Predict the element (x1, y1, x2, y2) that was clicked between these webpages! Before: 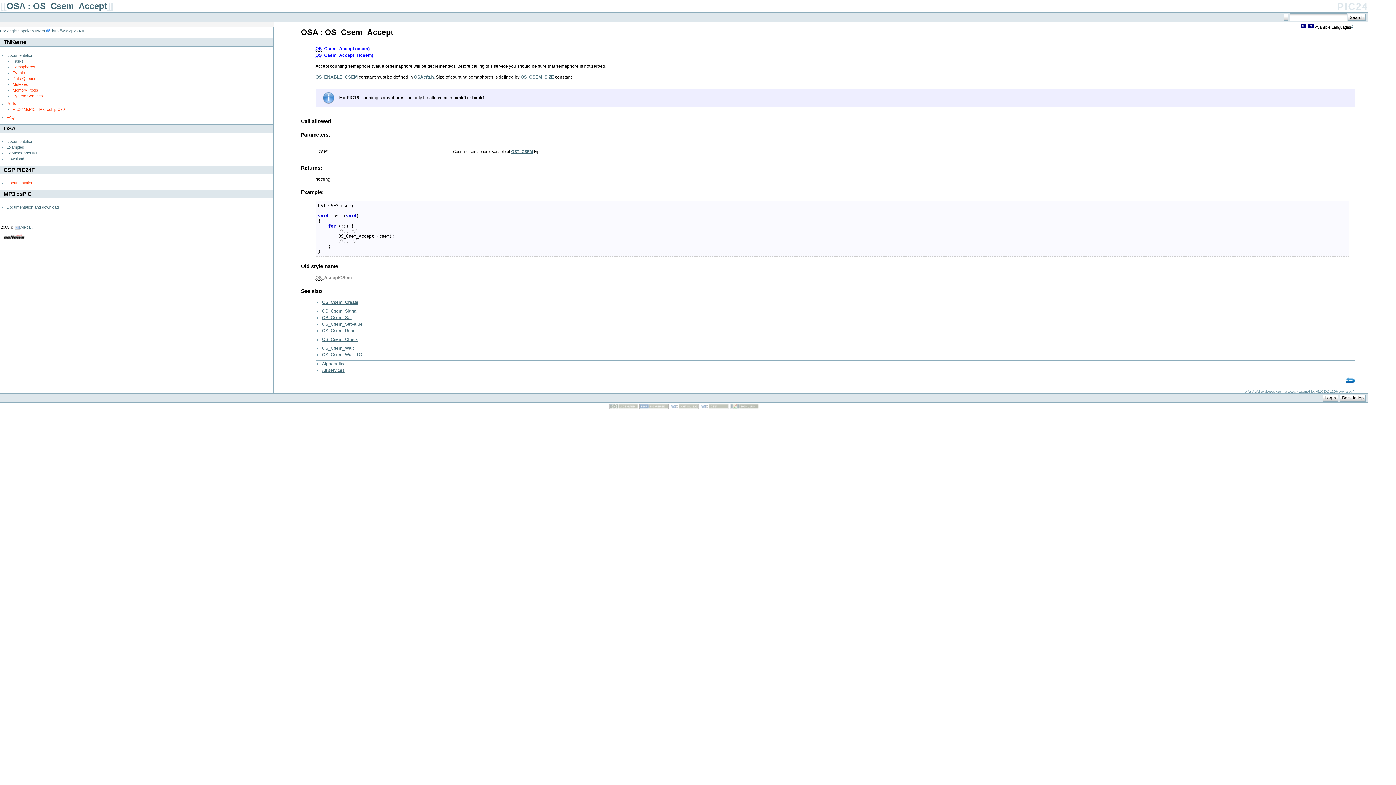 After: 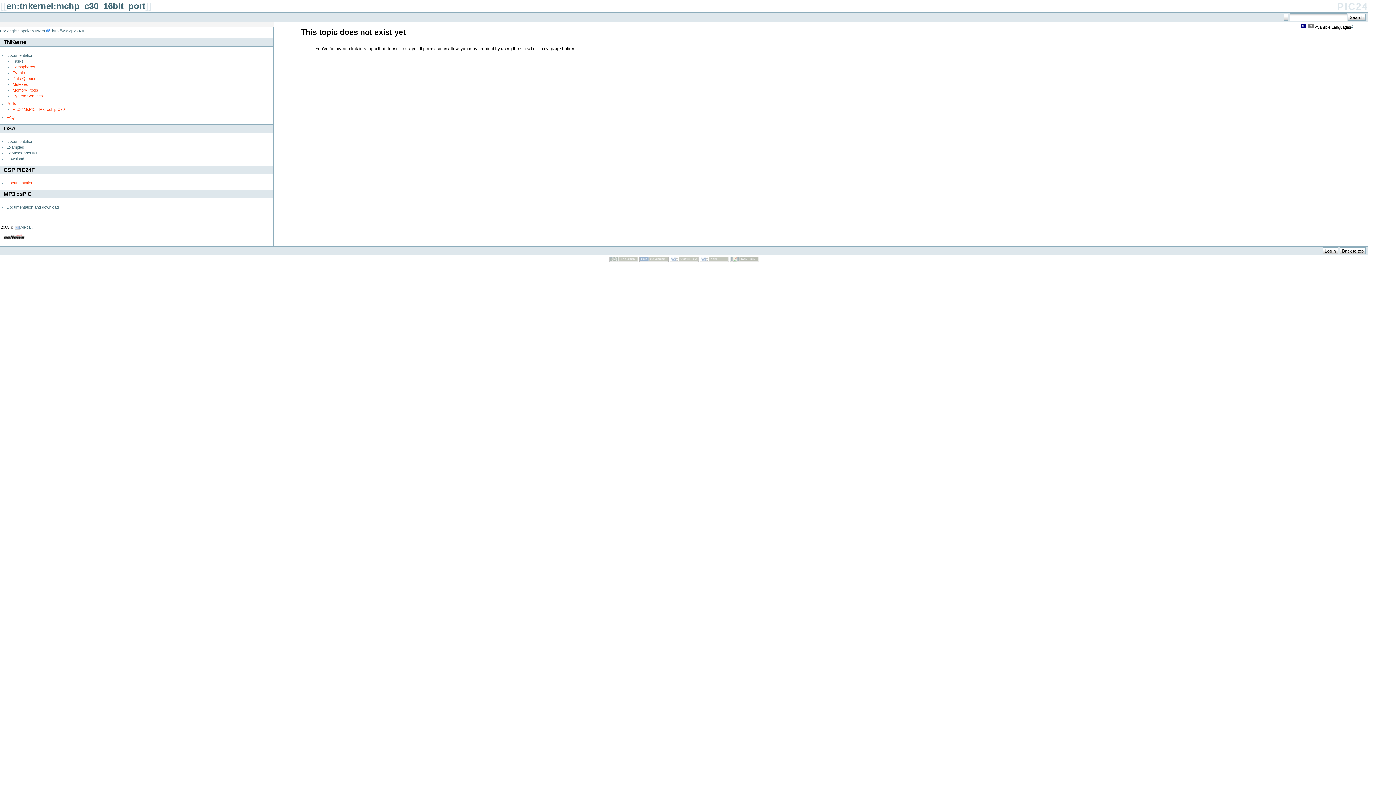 Action: label: PIC24/dsPIC - Microchip C30 bbox: (12, 107, 64, 111)